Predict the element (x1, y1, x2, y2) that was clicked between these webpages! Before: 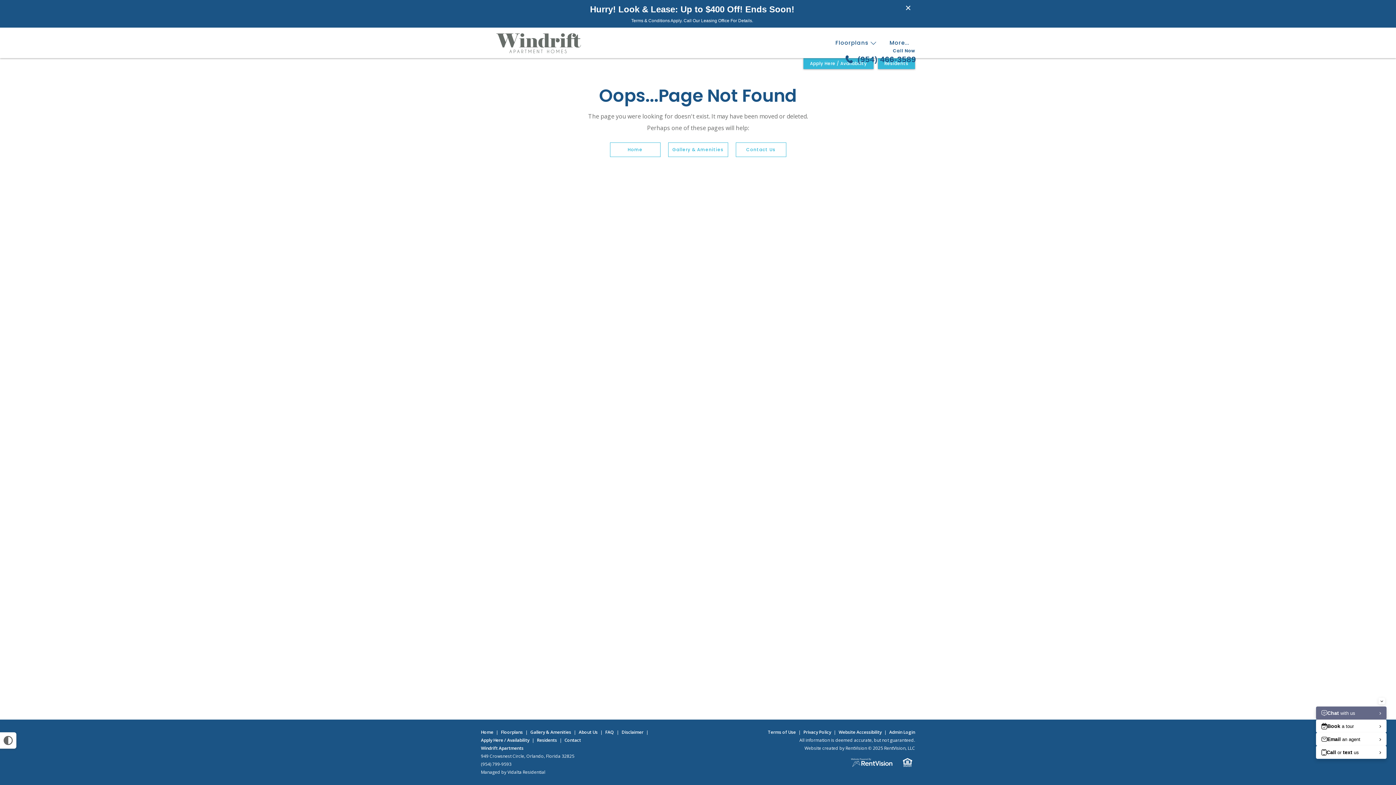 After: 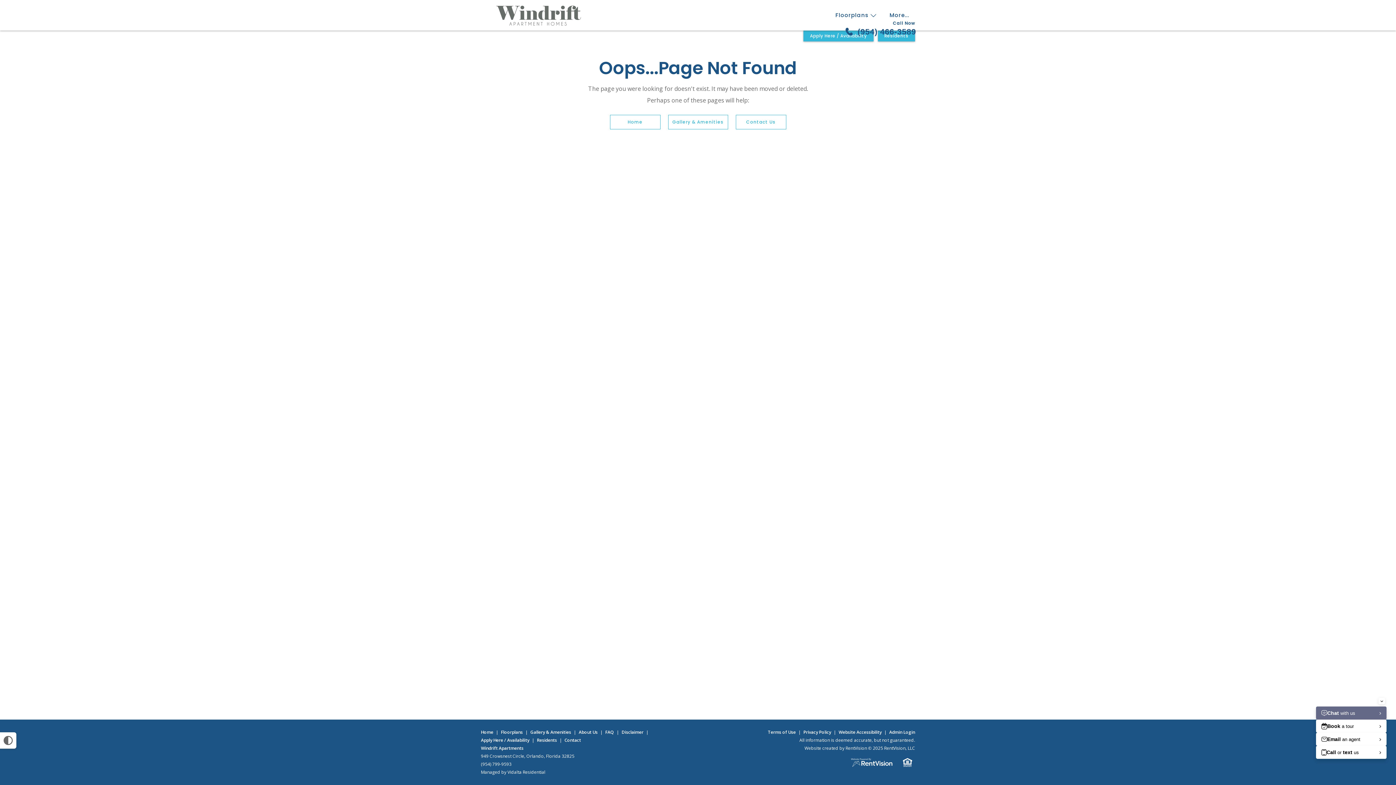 Action: bbox: (901, 0, 917, 16) label: ×